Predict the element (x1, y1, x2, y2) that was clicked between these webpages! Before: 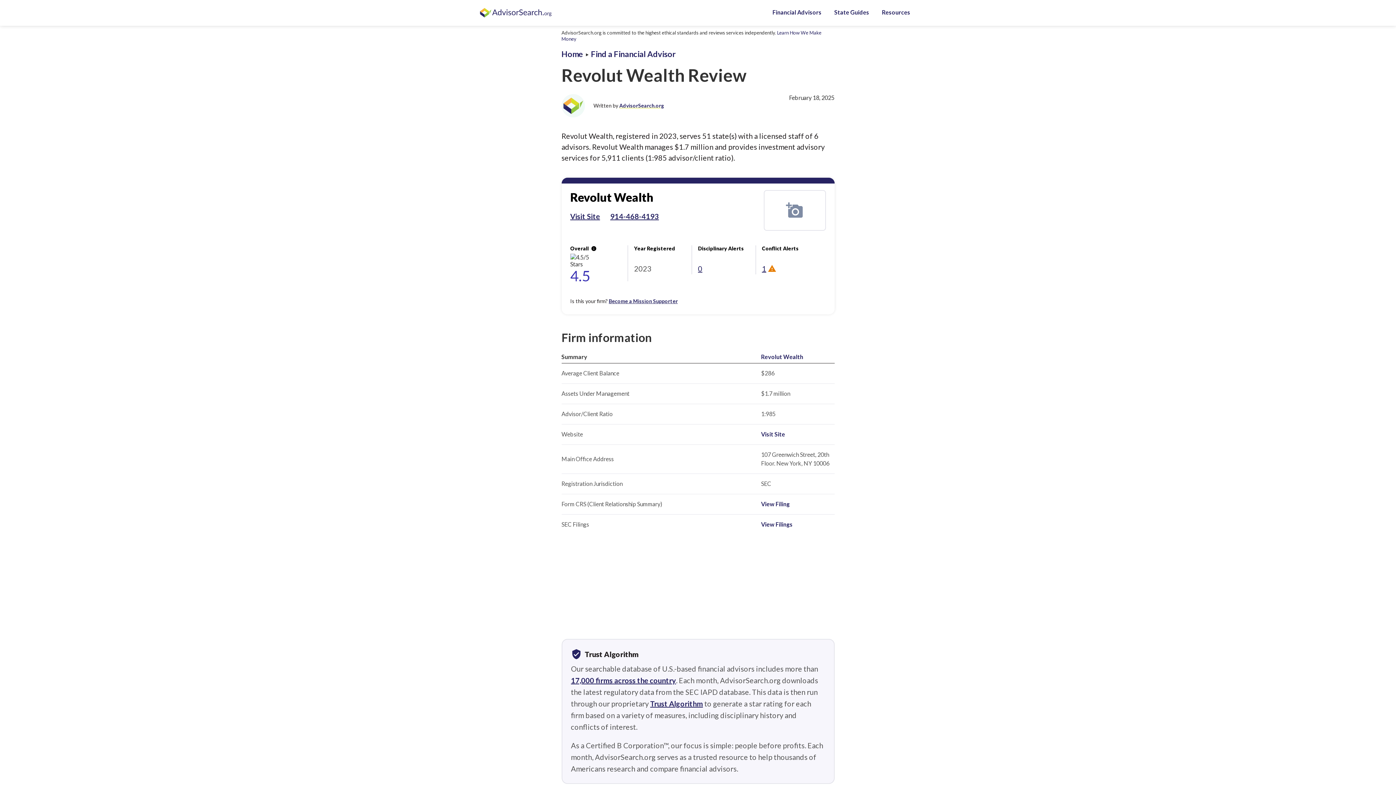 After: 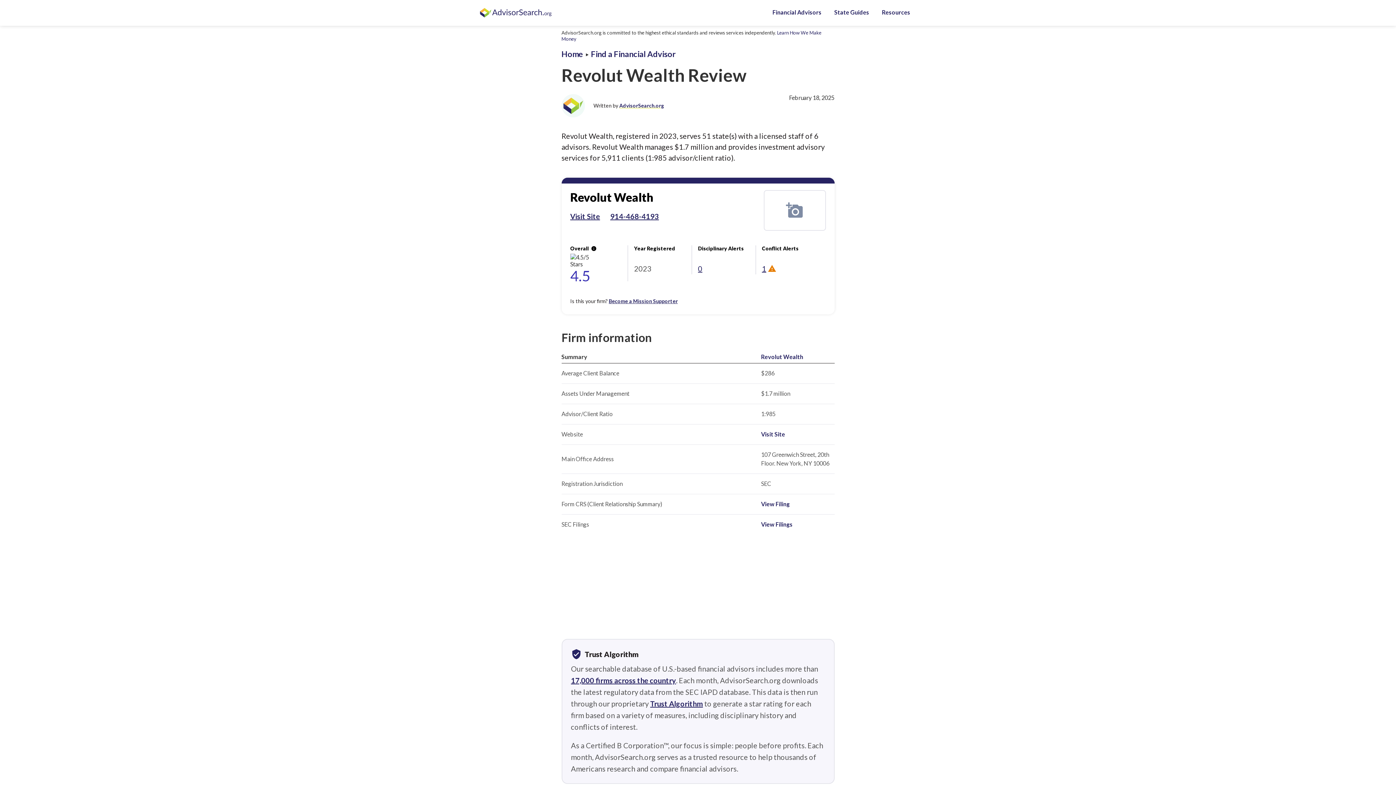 Action: label: Visit Site bbox: (570, 212, 600, 220)